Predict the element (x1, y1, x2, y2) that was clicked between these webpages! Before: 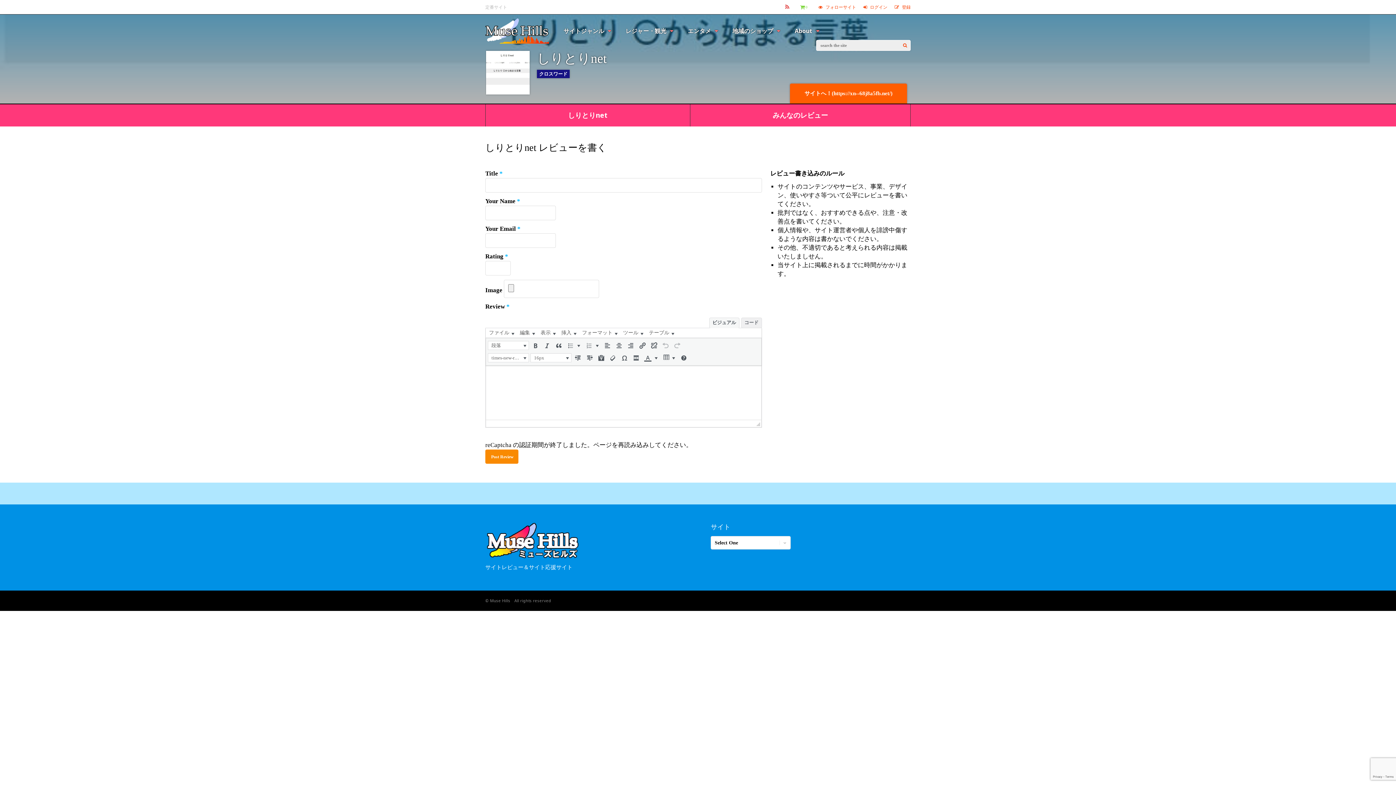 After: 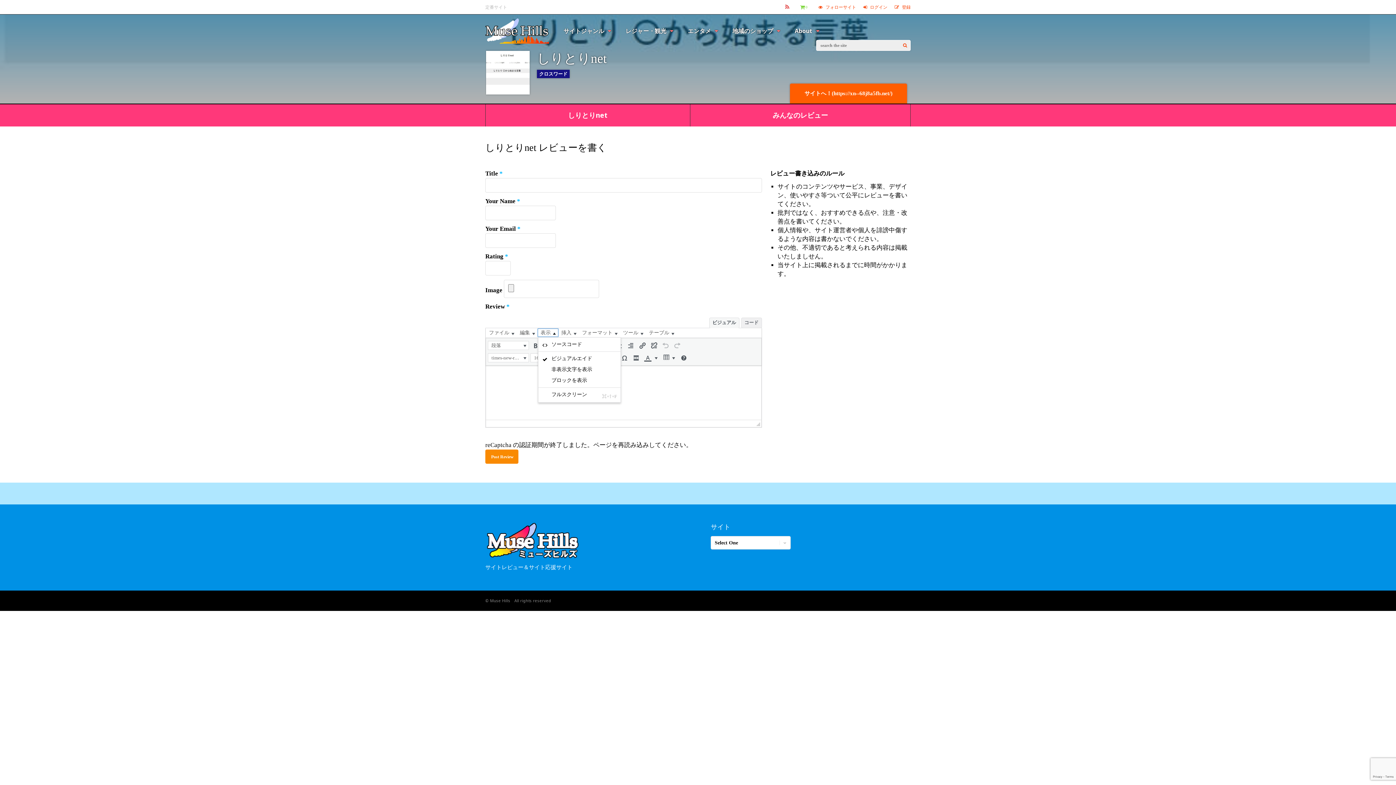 Action: bbox: (538, 329, 557, 336) label: 表示 